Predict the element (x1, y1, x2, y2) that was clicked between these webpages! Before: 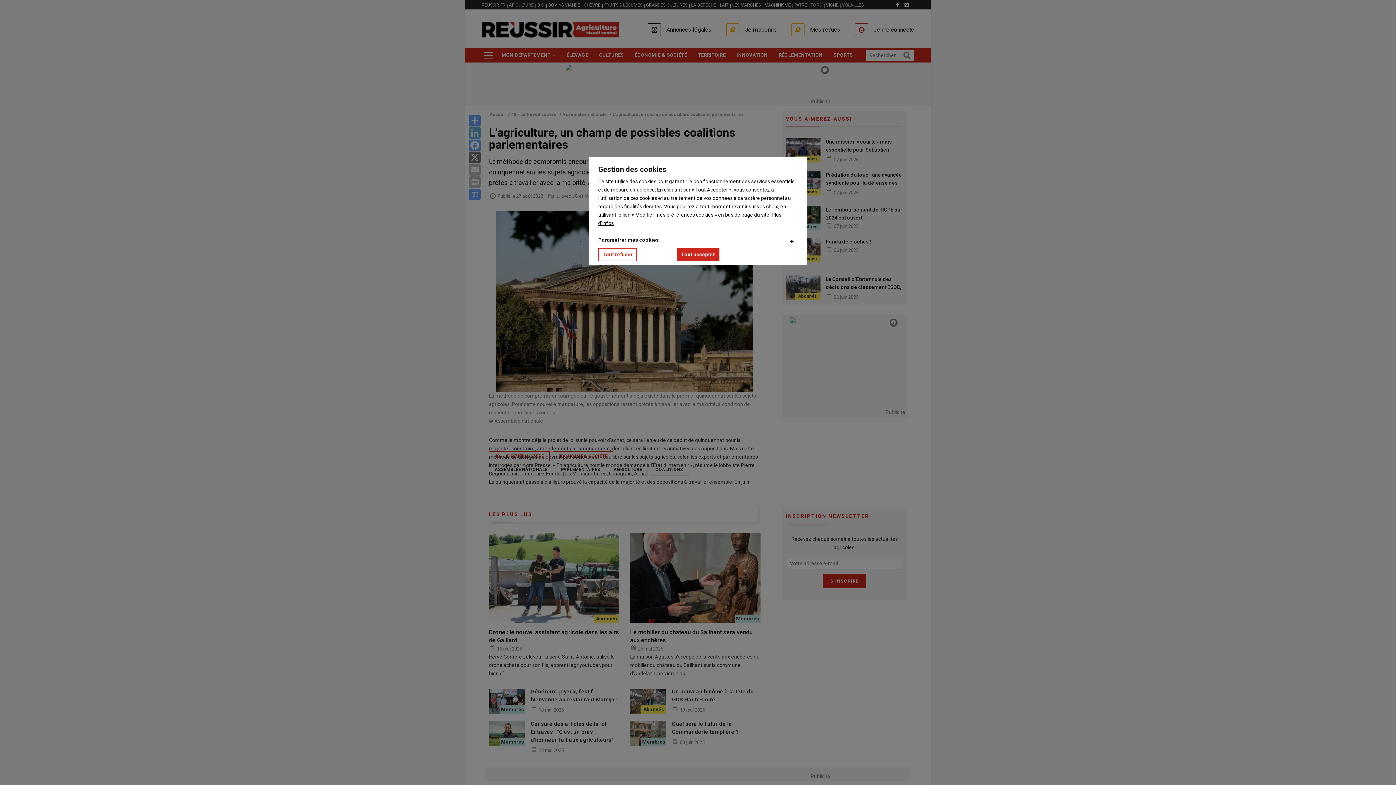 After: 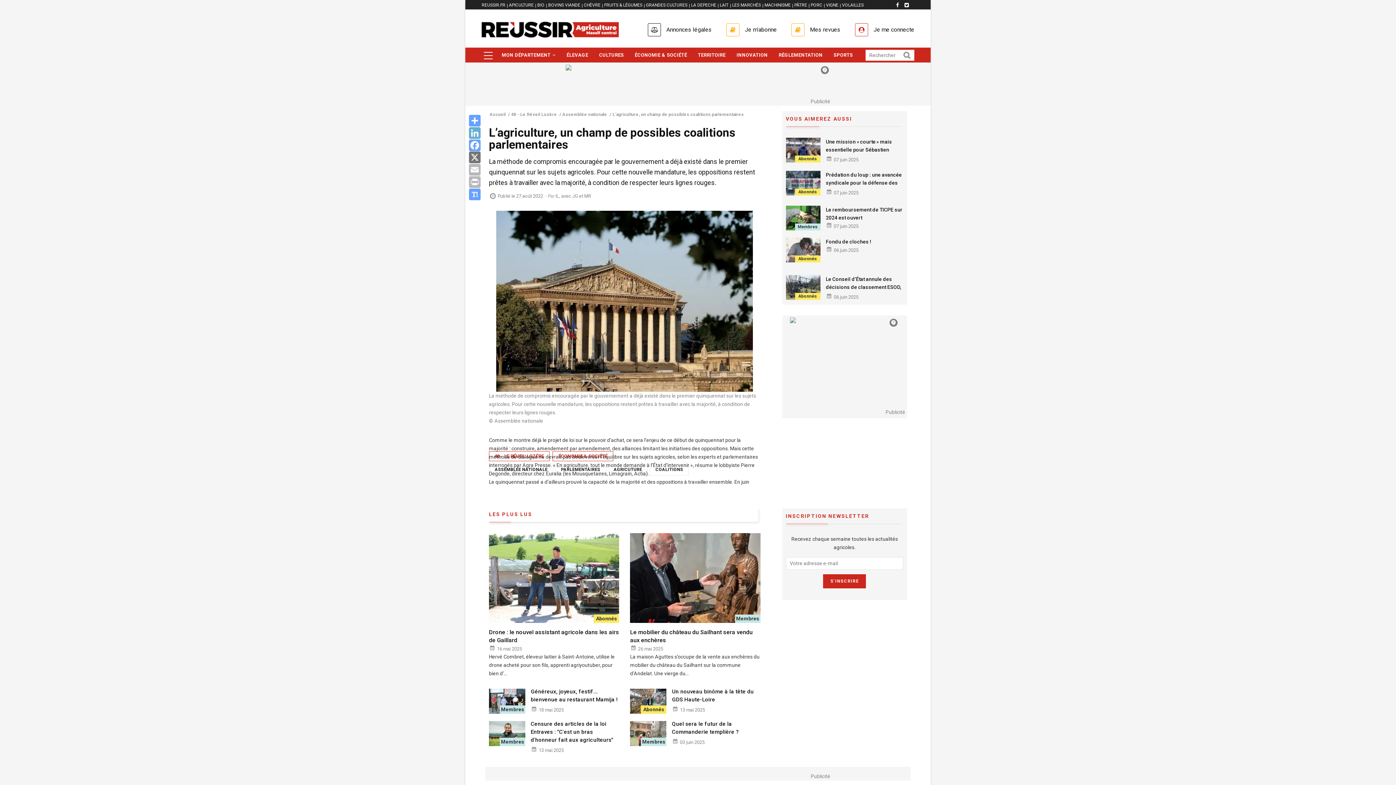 Action: label: Tout refuser bbox: (598, 248, 637, 261)